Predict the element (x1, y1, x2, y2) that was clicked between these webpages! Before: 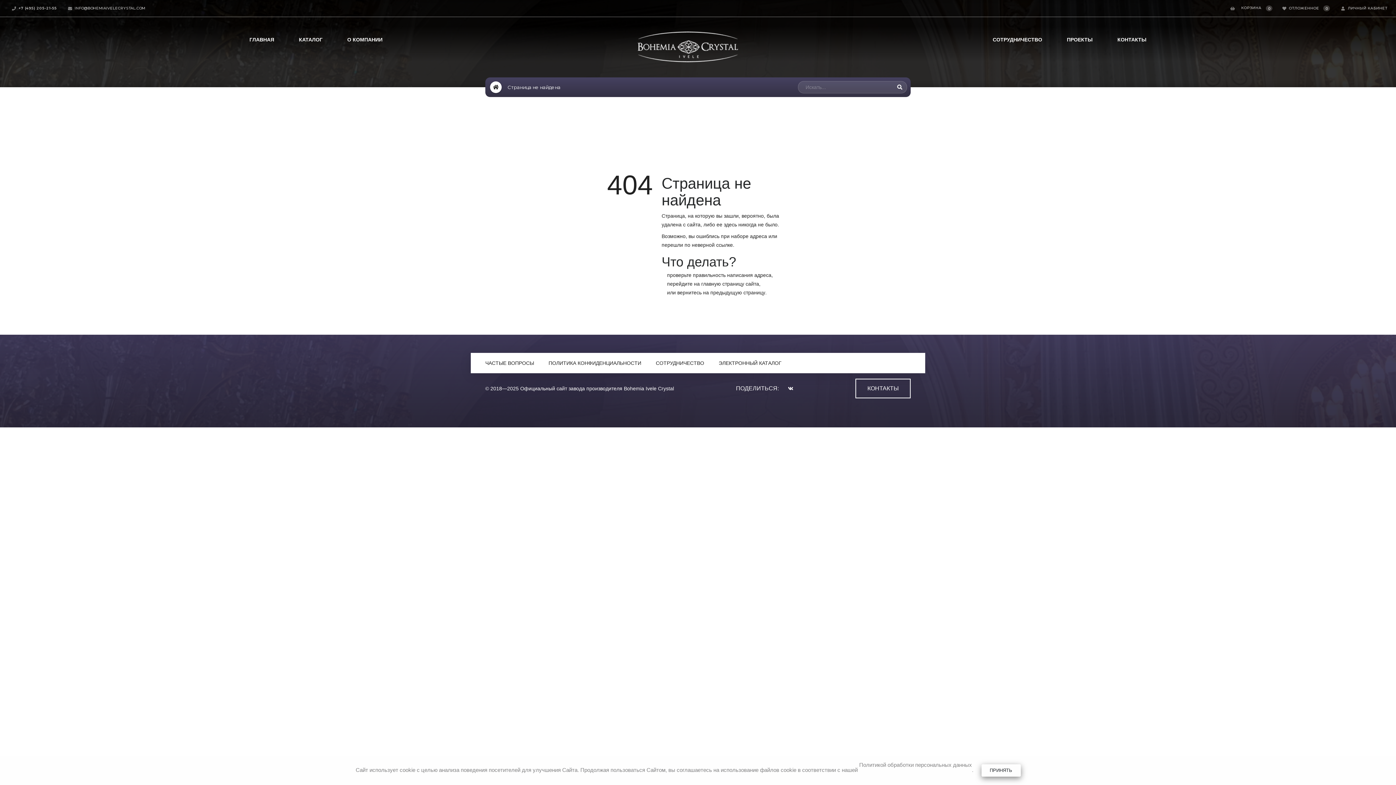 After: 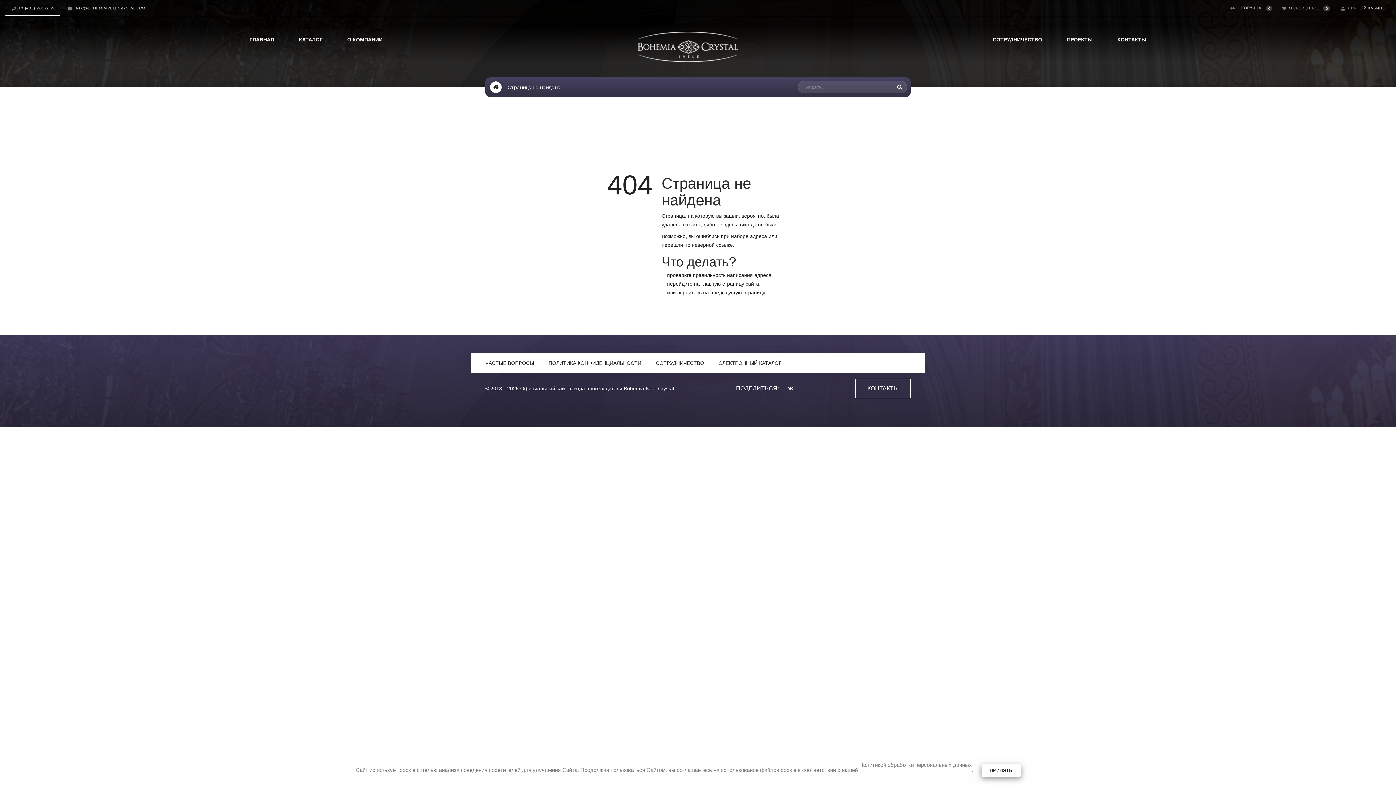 Action: label: +7 (495) 205-21-55 bbox: (5, 0, 60, 16)